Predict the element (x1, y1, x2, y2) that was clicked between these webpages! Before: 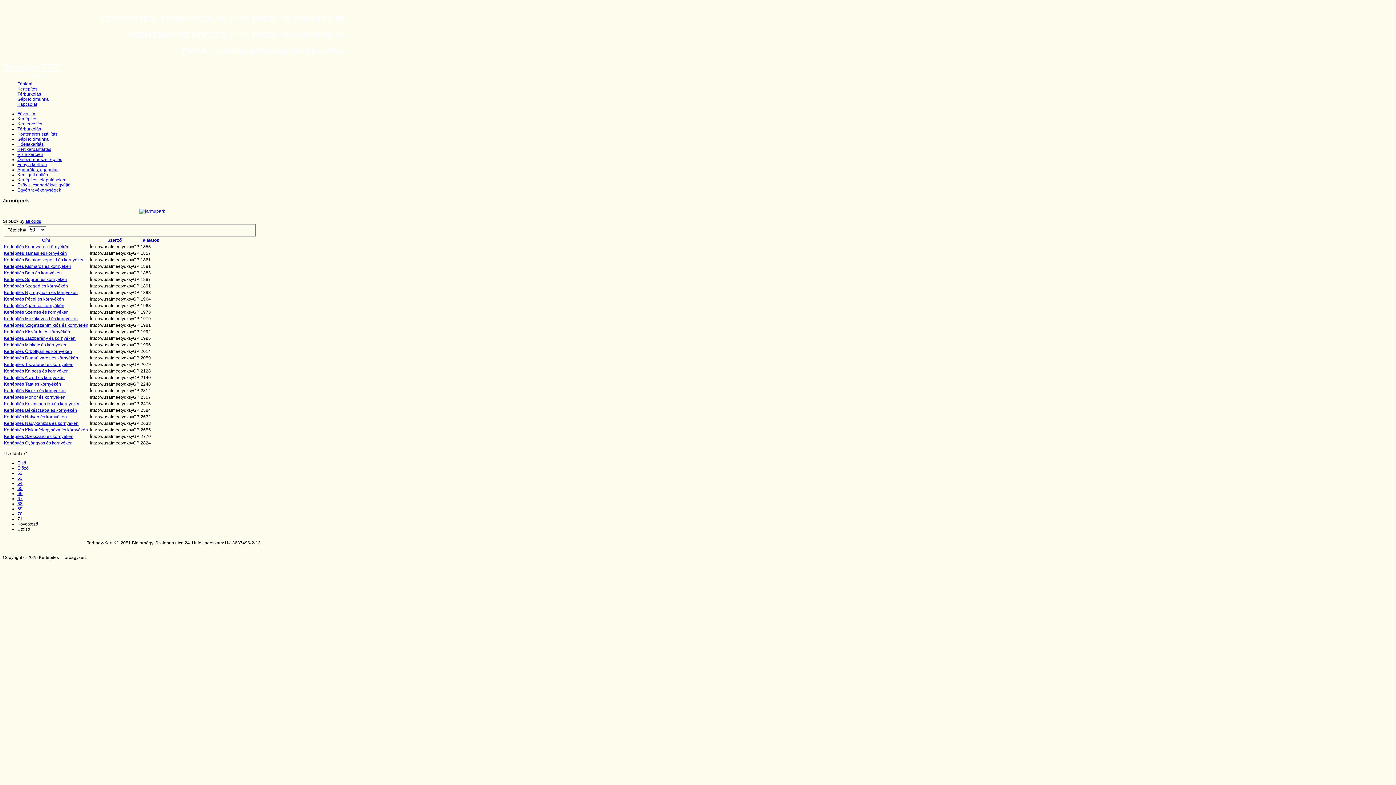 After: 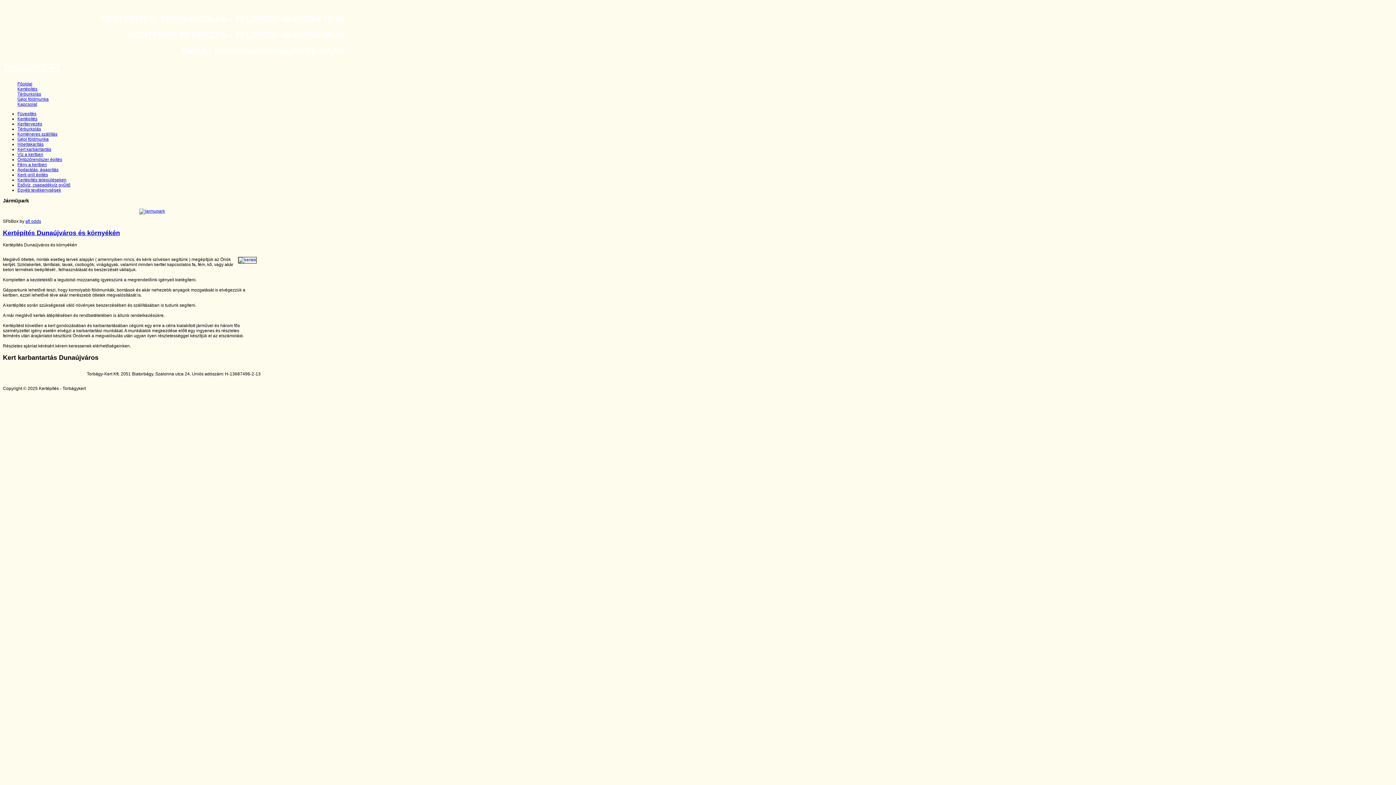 Action: label: Kertépítés Dunaújváros és környékén bbox: (4, 355, 78, 360)